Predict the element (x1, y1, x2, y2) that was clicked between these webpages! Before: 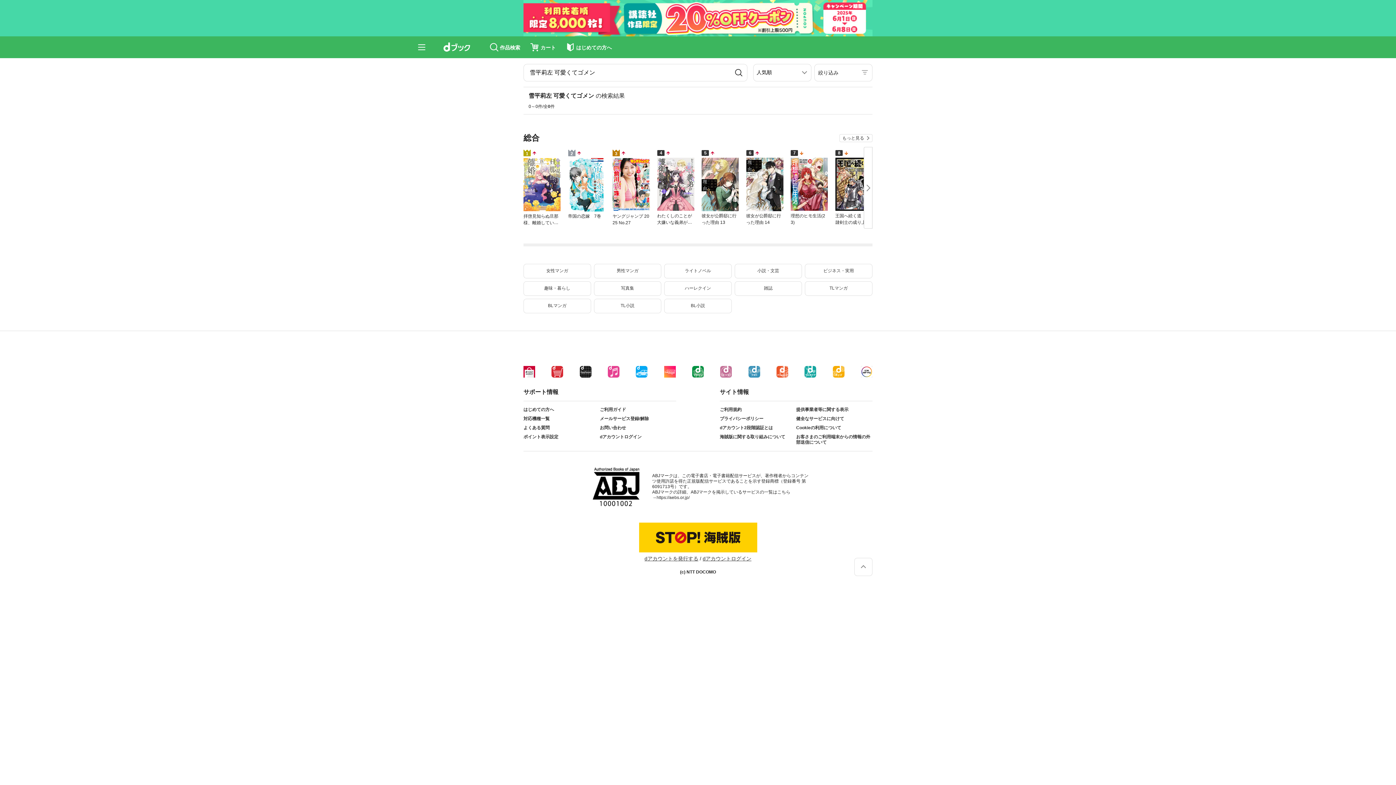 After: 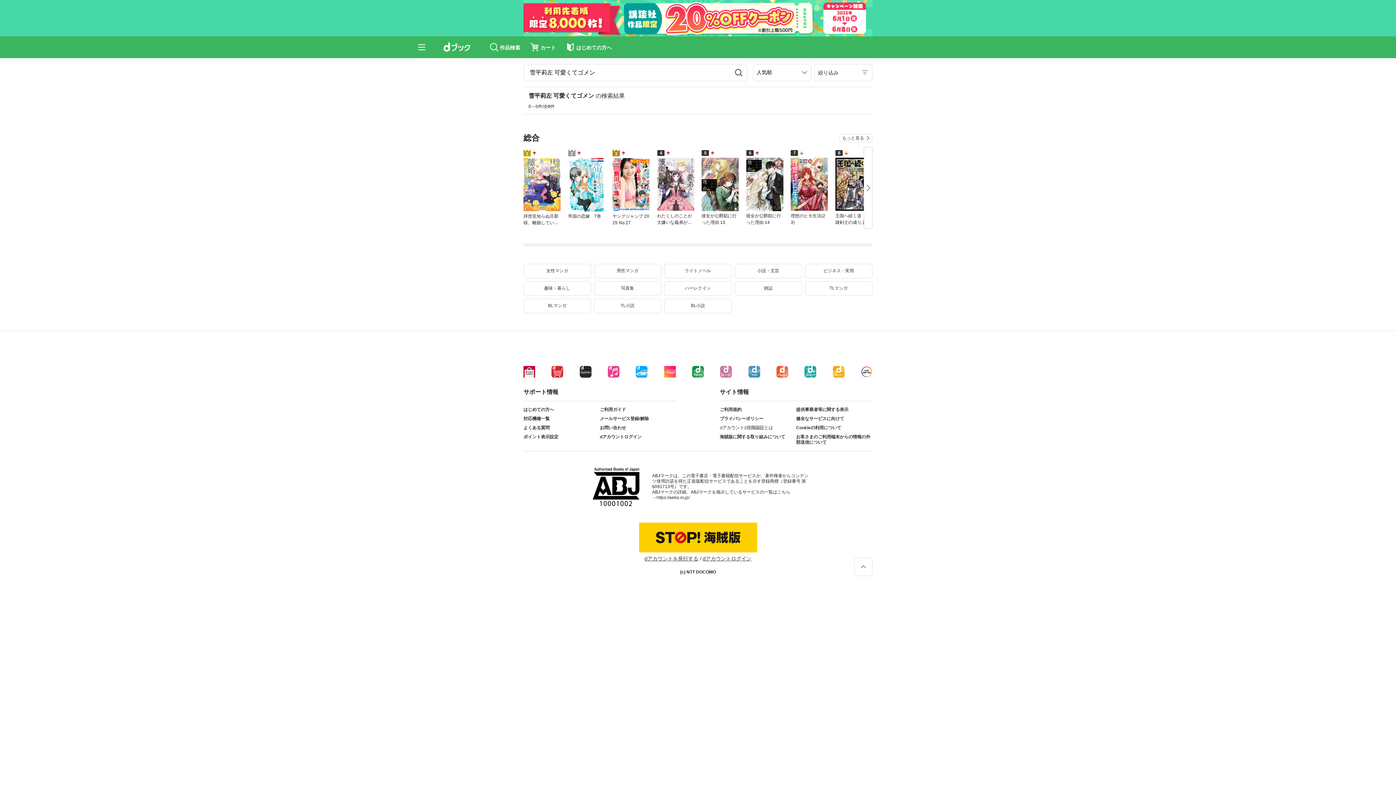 Action: label: dアカウント2段階認証とは bbox: (720, 314, 796, 320)